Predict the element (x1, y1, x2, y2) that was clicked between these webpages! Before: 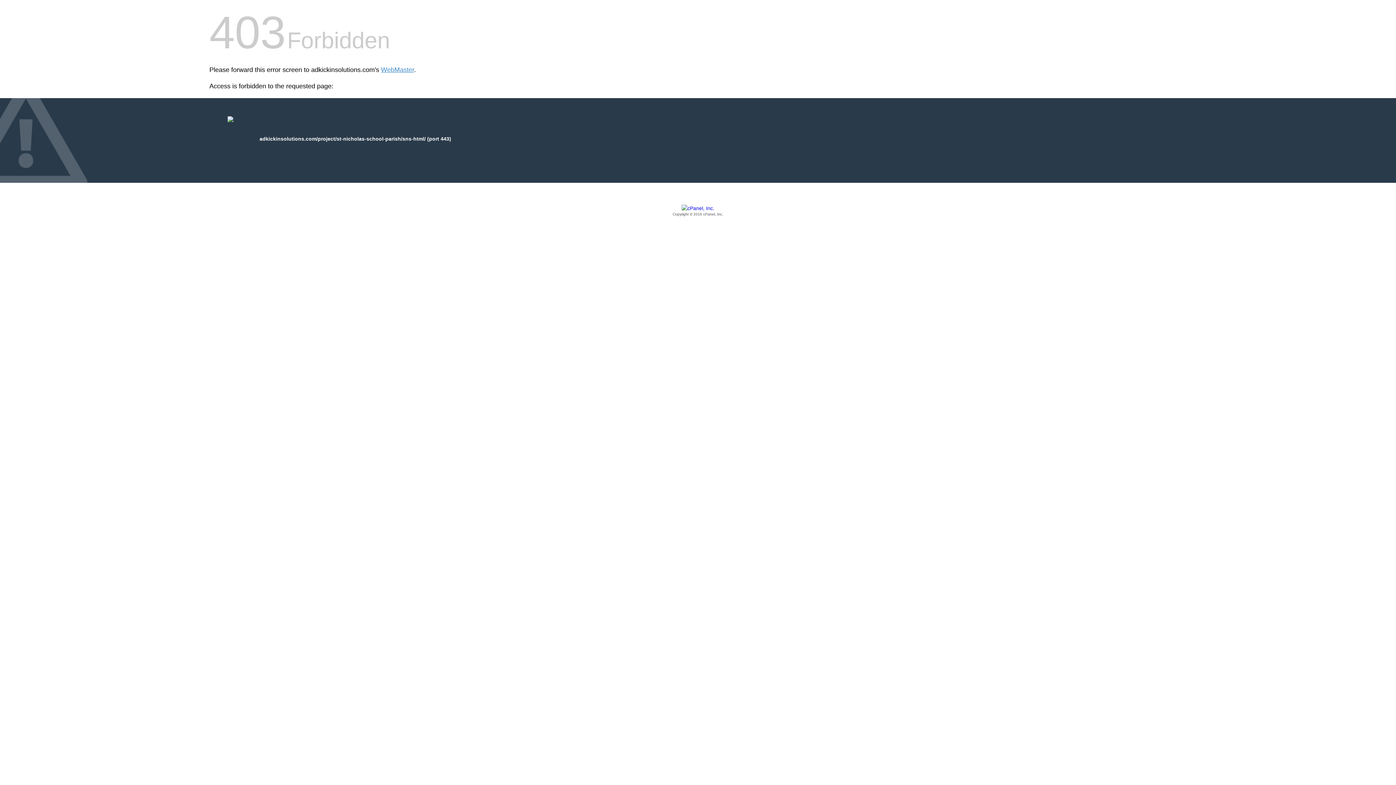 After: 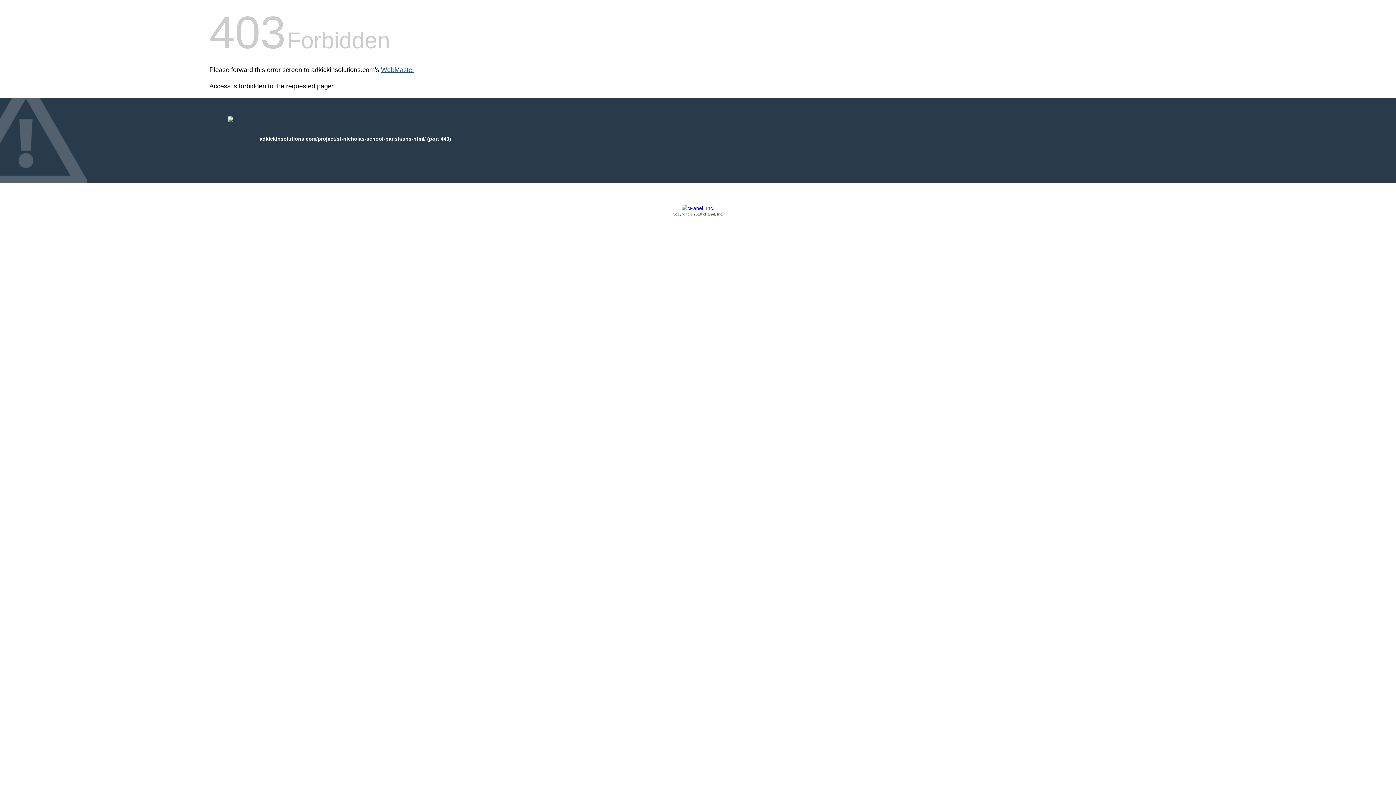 Action: bbox: (381, 66, 414, 73) label: WebMaster